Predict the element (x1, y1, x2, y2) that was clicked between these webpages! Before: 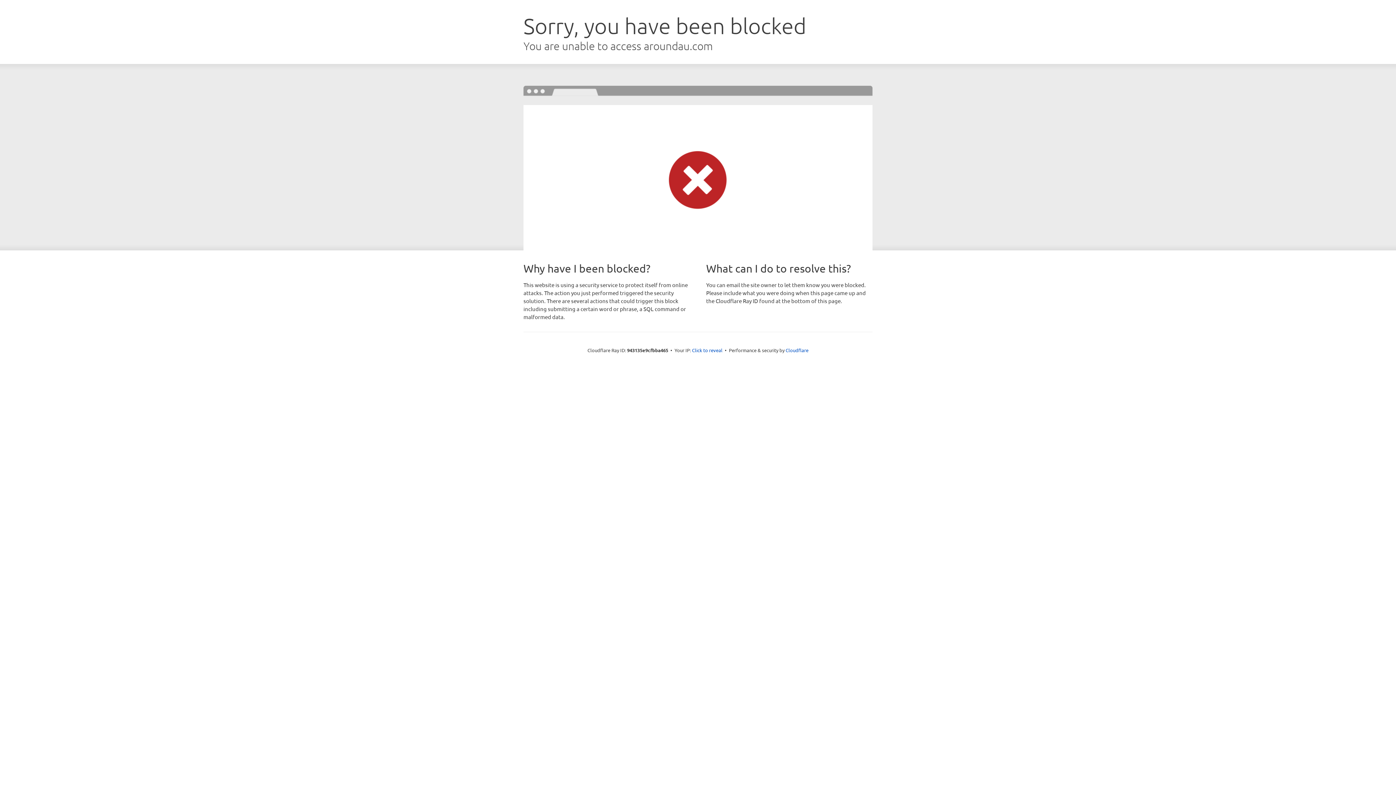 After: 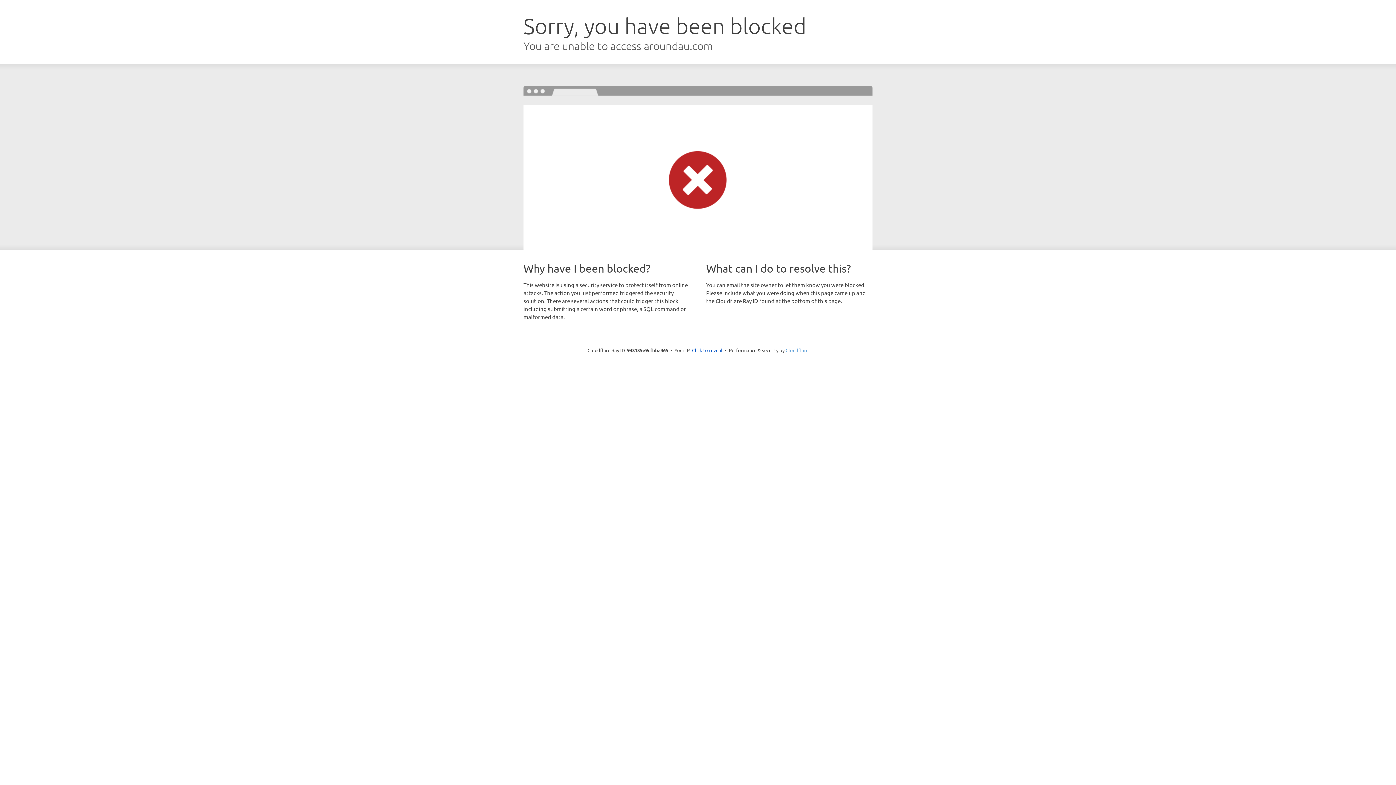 Action: bbox: (785, 347, 808, 353) label: Cloudflare